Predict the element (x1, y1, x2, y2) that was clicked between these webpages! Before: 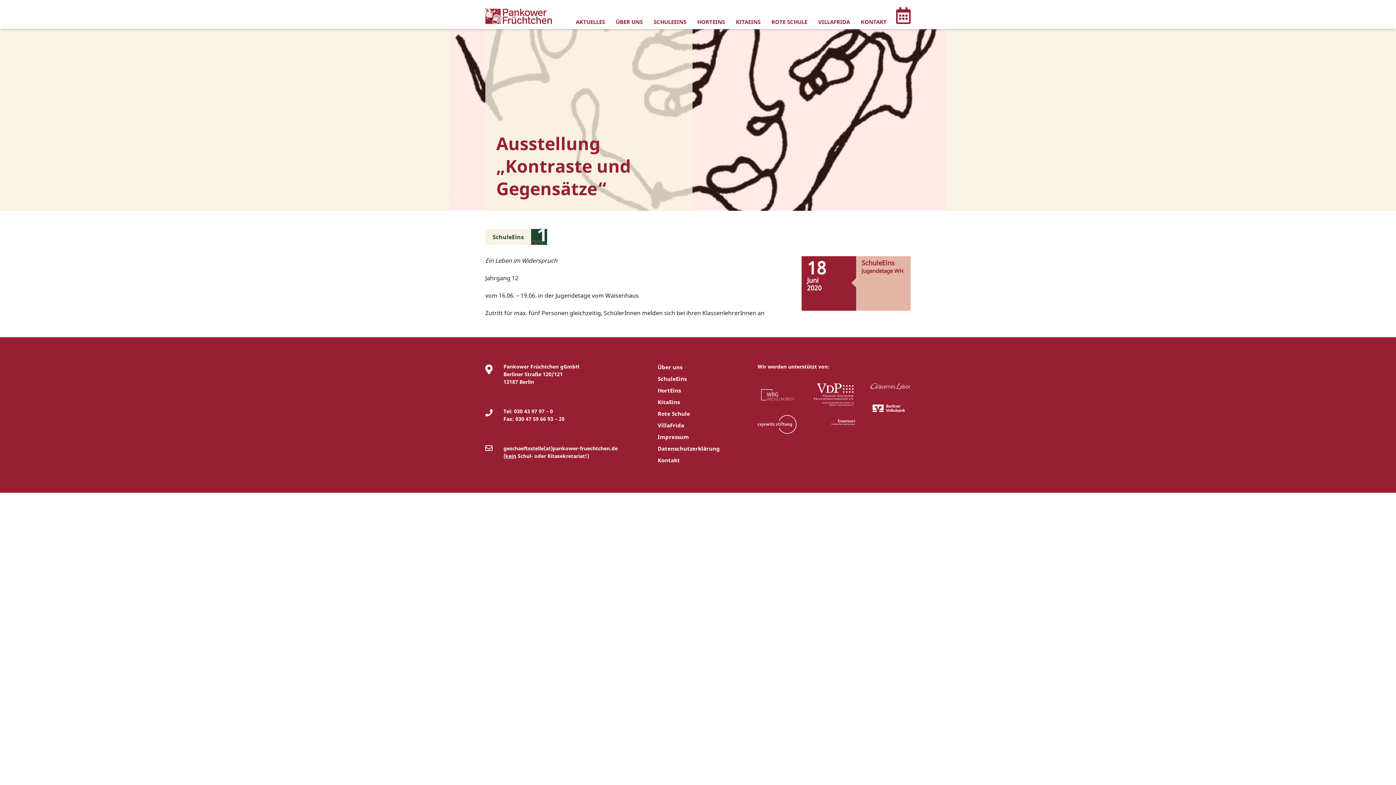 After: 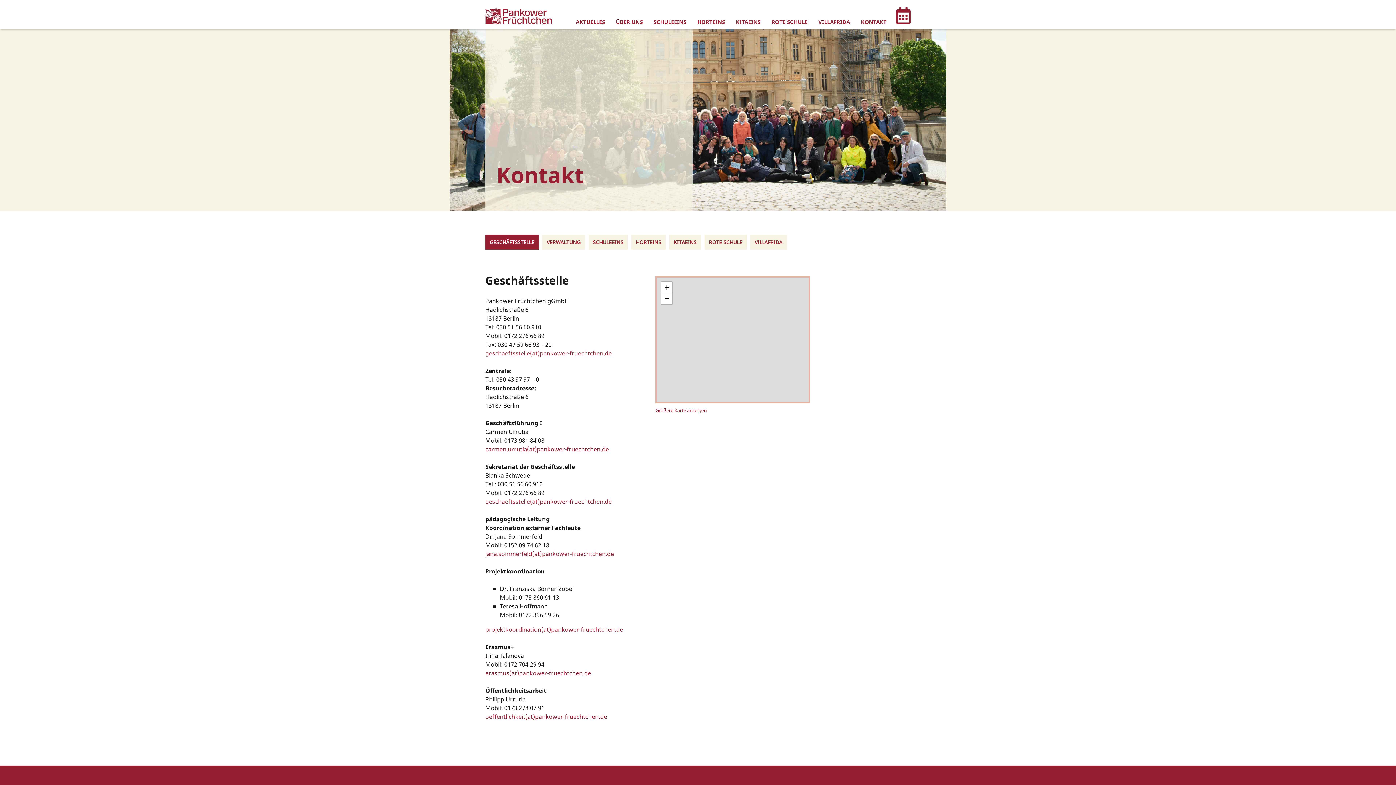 Action: bbox: (652, 456, 739, 467) label: Kontakt